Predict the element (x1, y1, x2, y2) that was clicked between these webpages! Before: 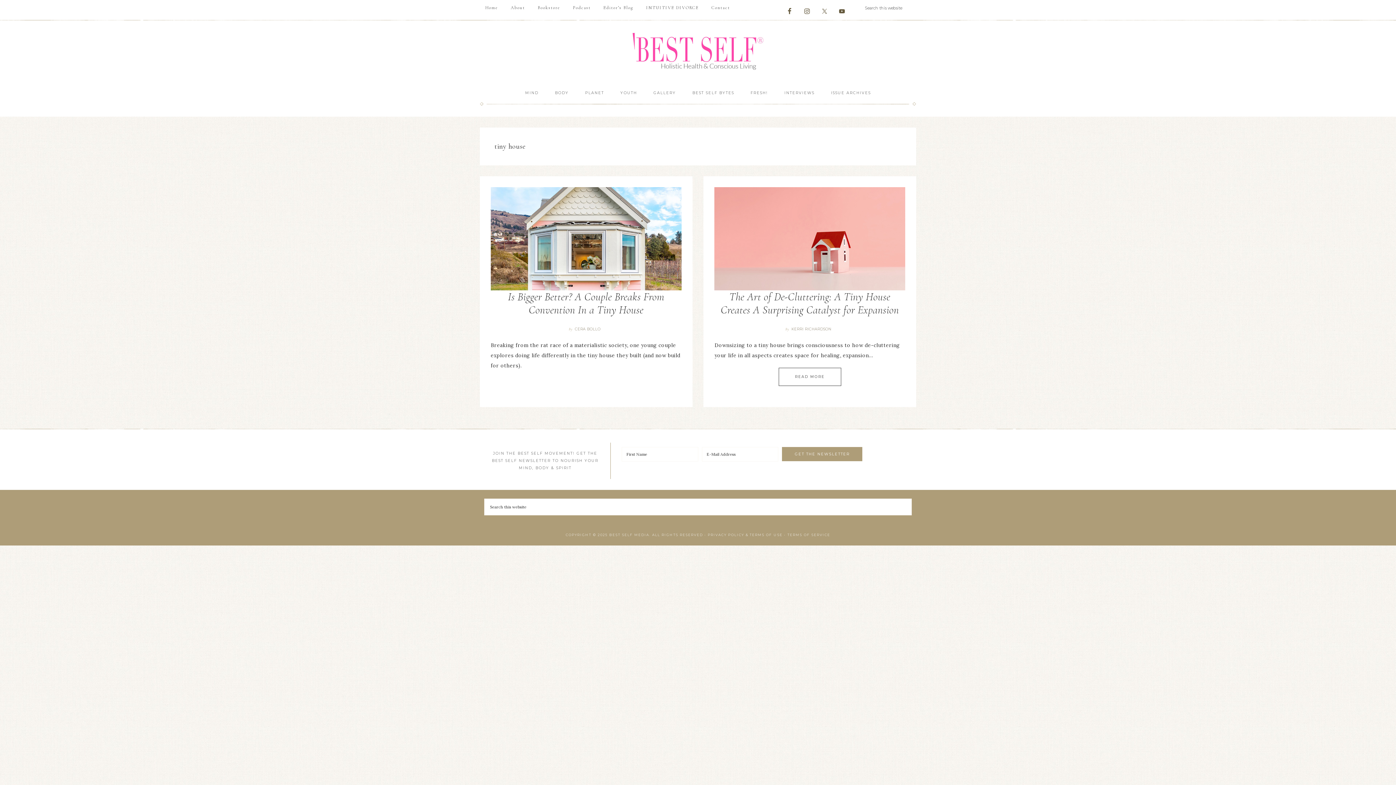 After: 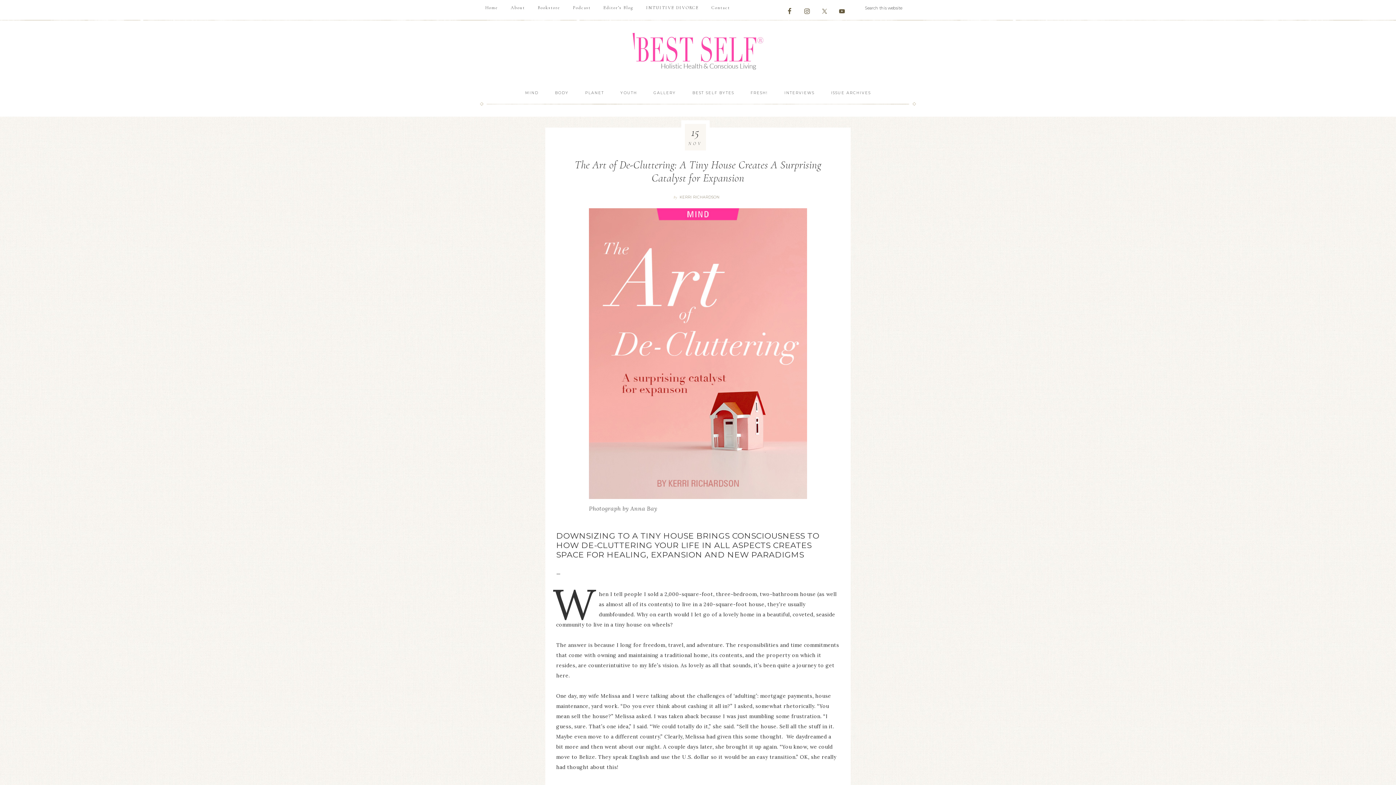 Action: bbox: (778, 367, 841, 386) label: READ MORE